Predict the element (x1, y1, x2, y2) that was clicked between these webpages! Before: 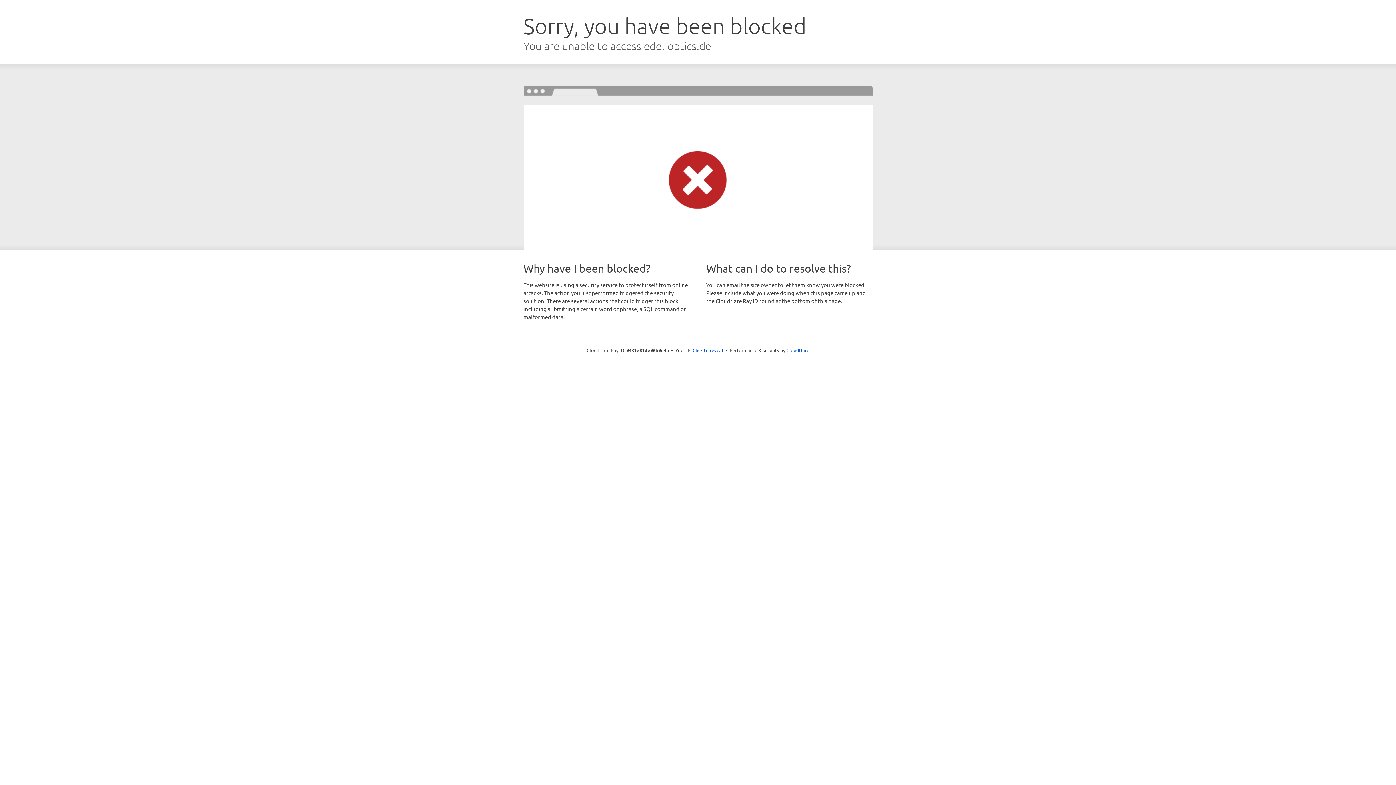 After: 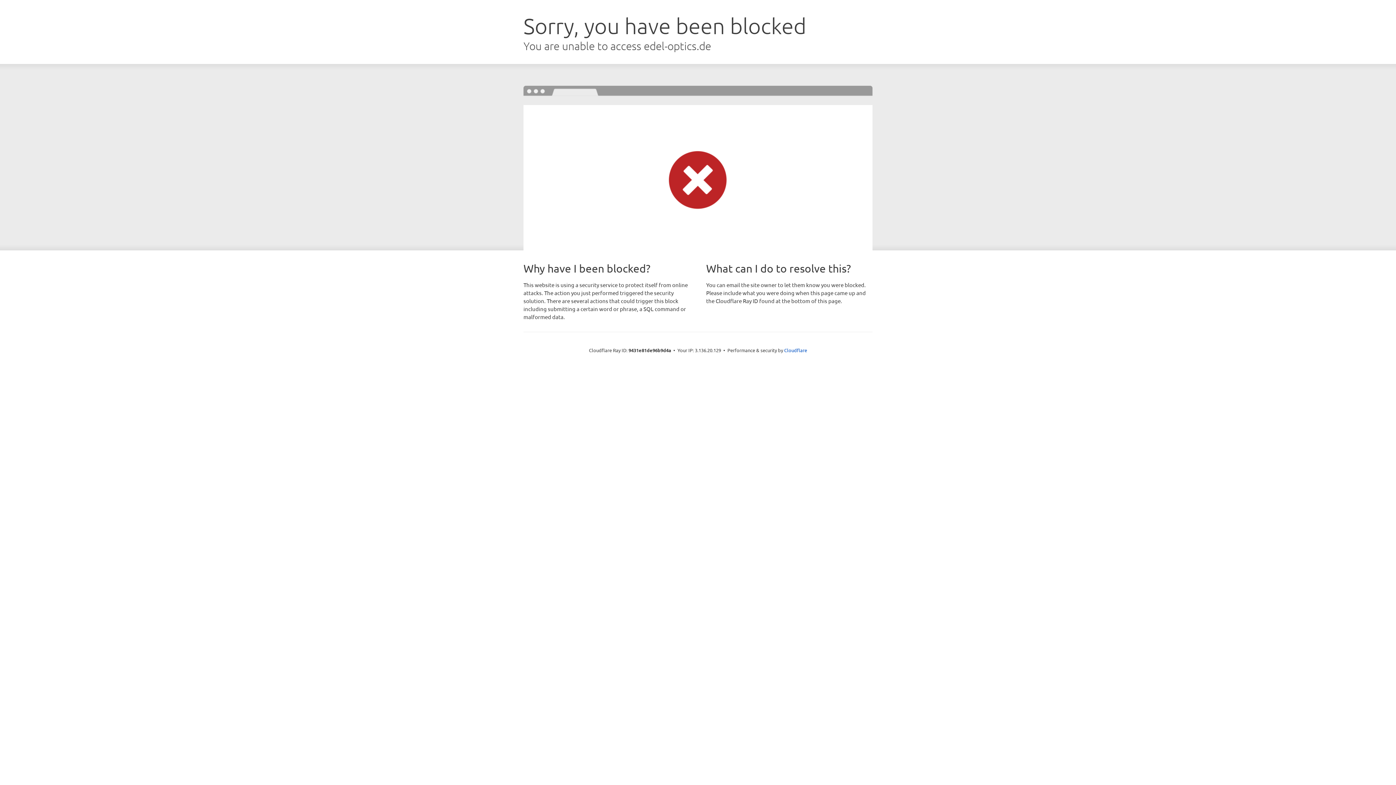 Action: label: Click to reveal bbox: (692, 346, 723, 353)